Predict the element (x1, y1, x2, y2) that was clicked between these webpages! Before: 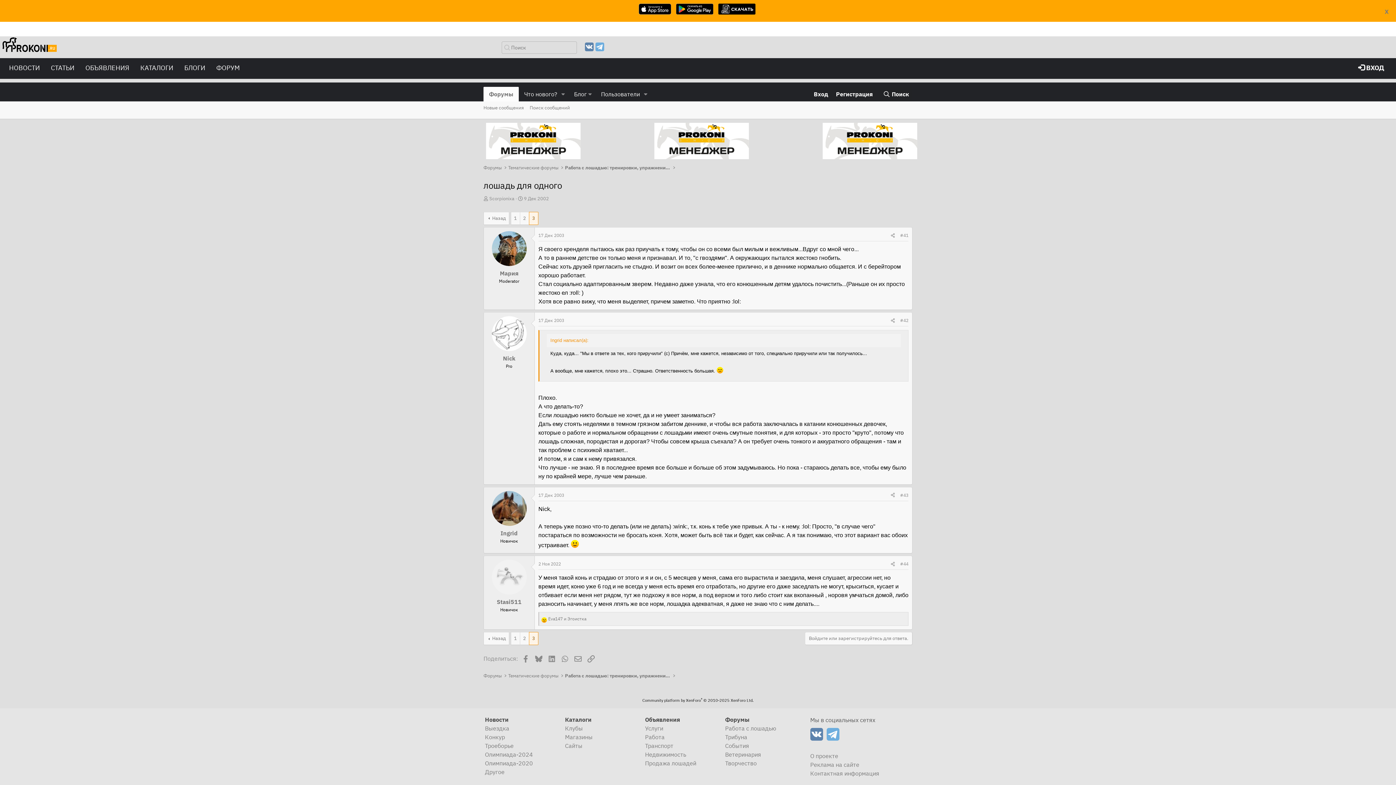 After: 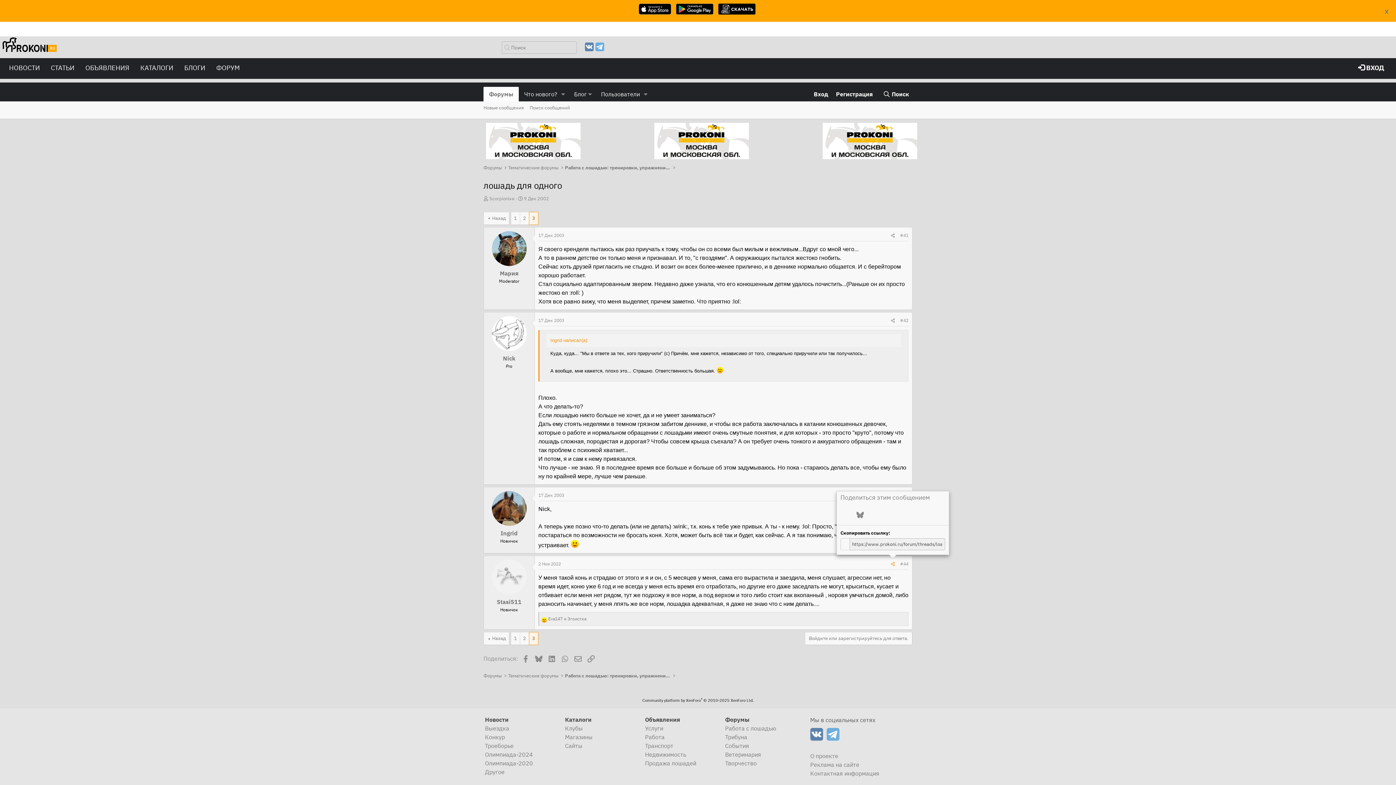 Action: label: Поделиться bbox: (888, 559, 897, 569)